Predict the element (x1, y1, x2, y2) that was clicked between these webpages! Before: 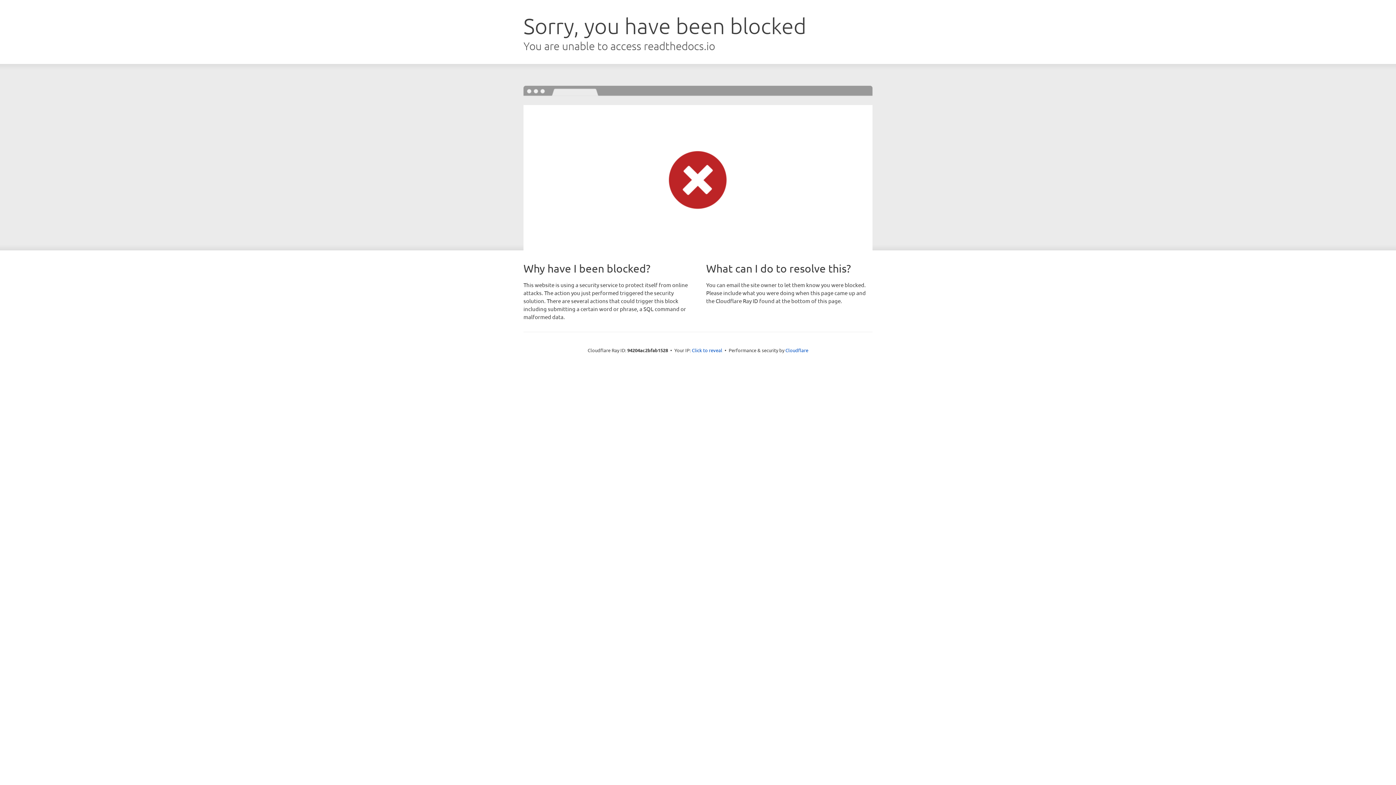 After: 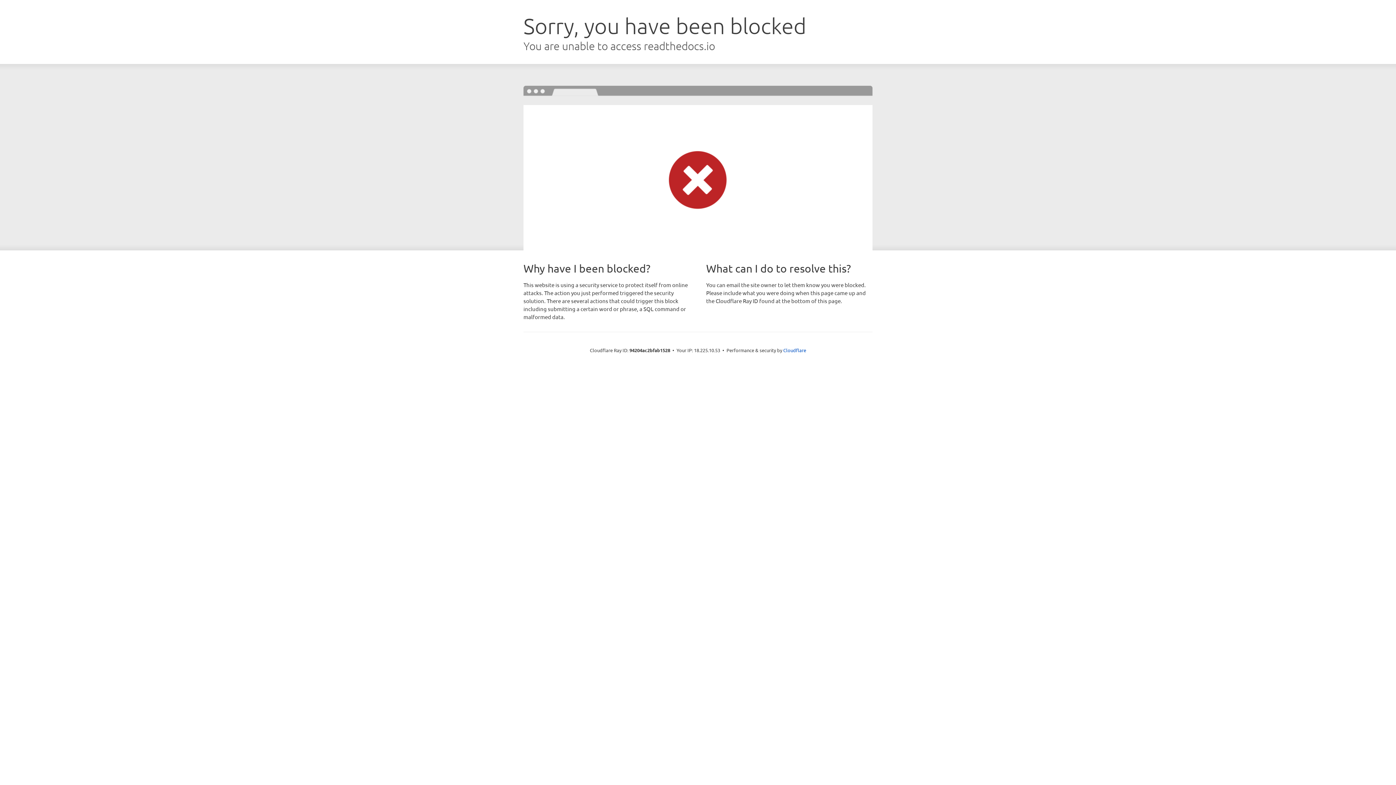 Action: label: Click to reveal bbox: (692, 346, 722, 353)